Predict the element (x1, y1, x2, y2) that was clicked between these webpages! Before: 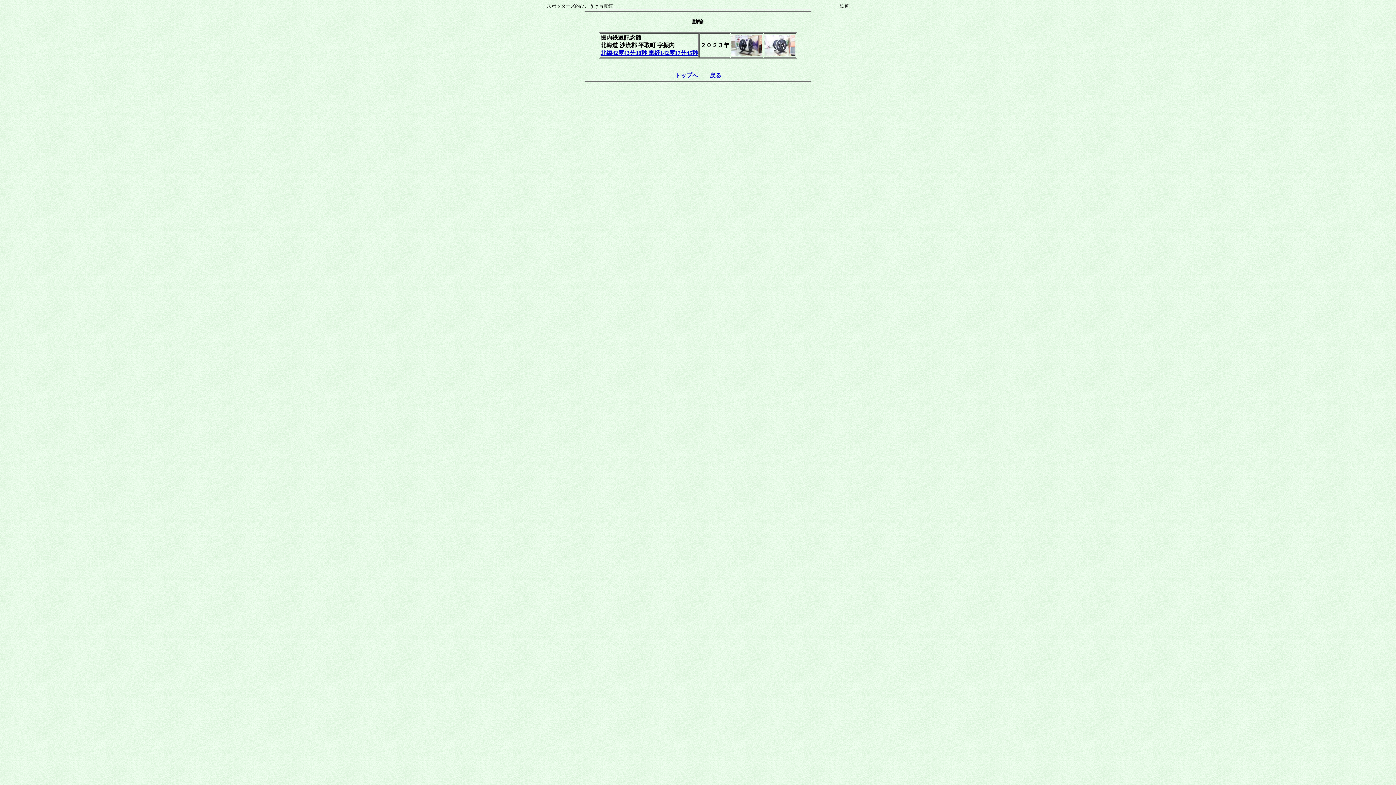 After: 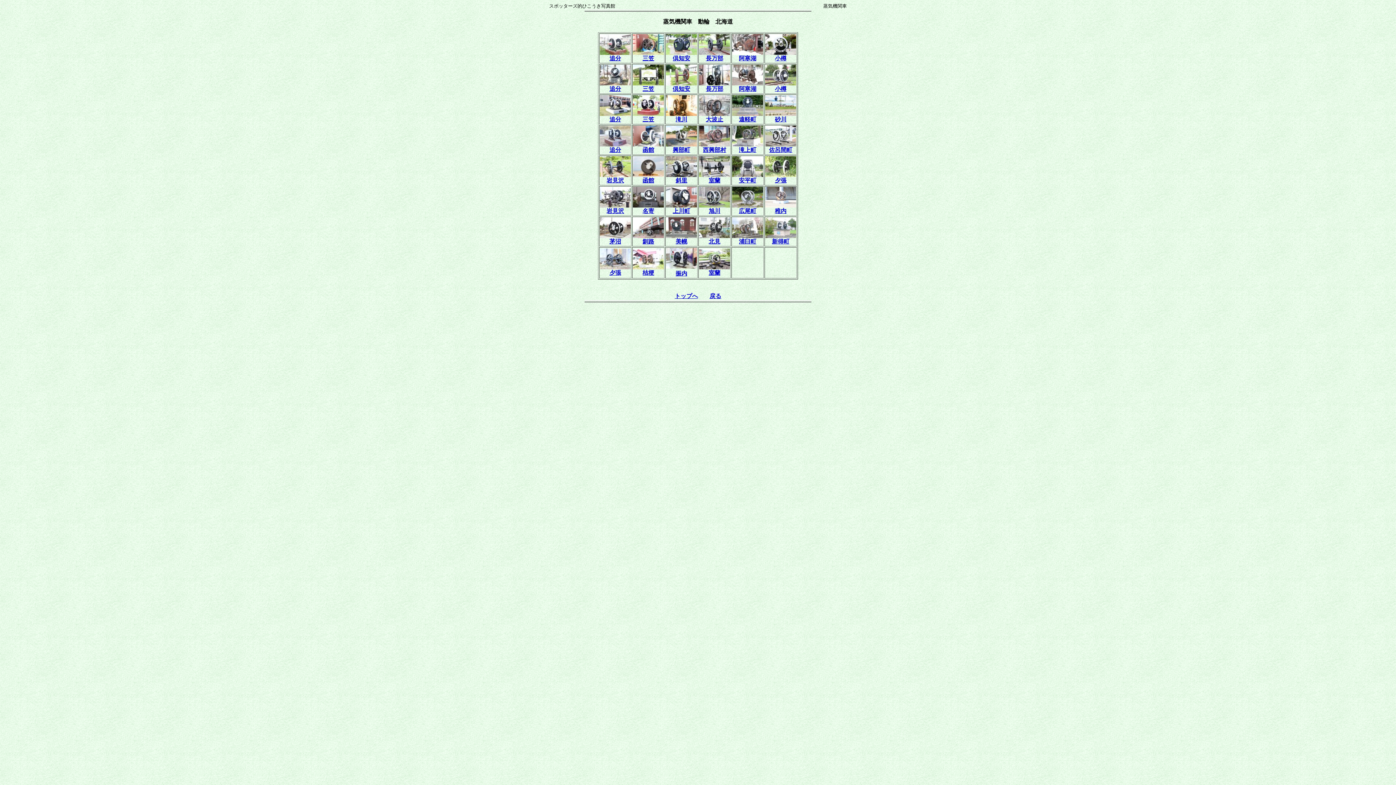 Action: label: 戻る bbox: (709, 72, 721, 78)